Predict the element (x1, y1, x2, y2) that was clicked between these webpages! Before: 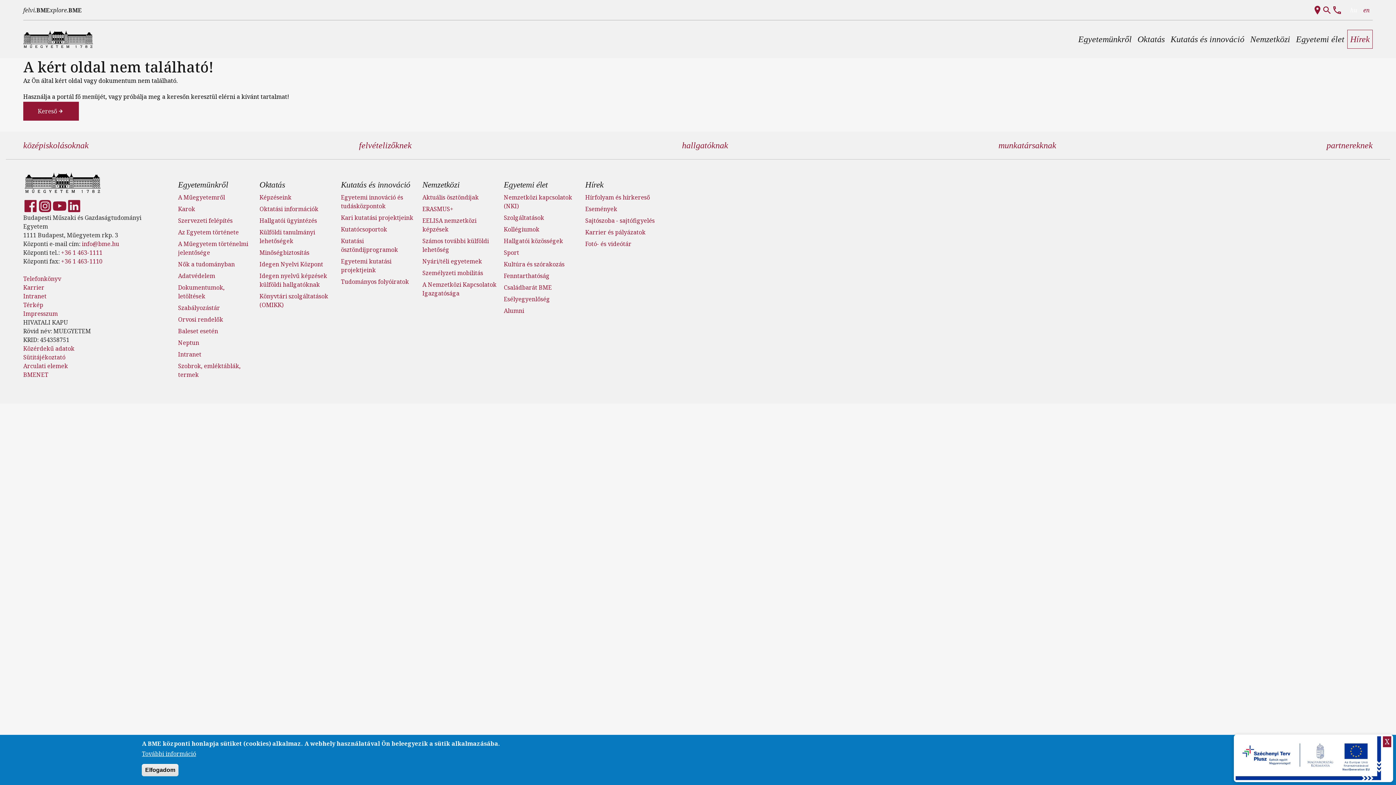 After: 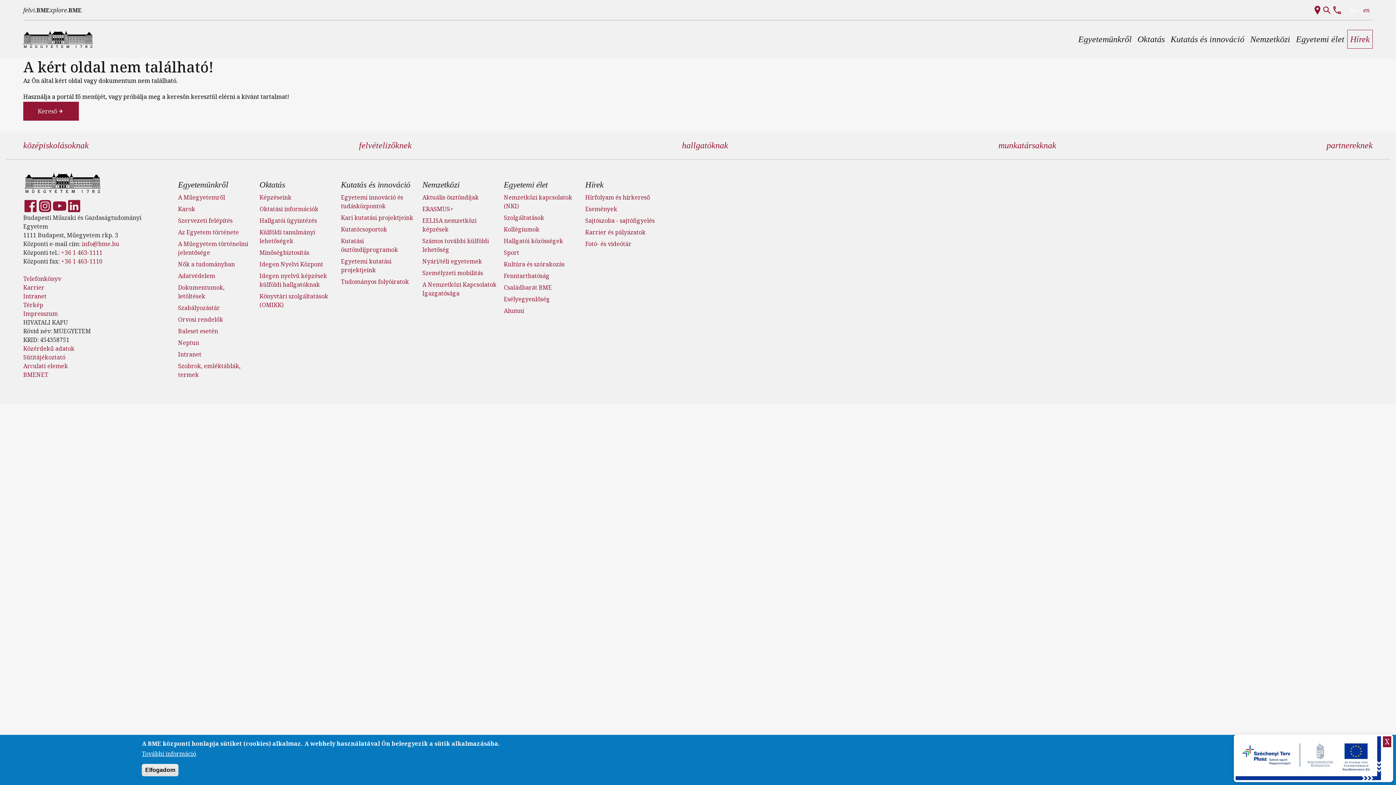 Action: bbox: (1350, 6, 1357, 14) label: hu